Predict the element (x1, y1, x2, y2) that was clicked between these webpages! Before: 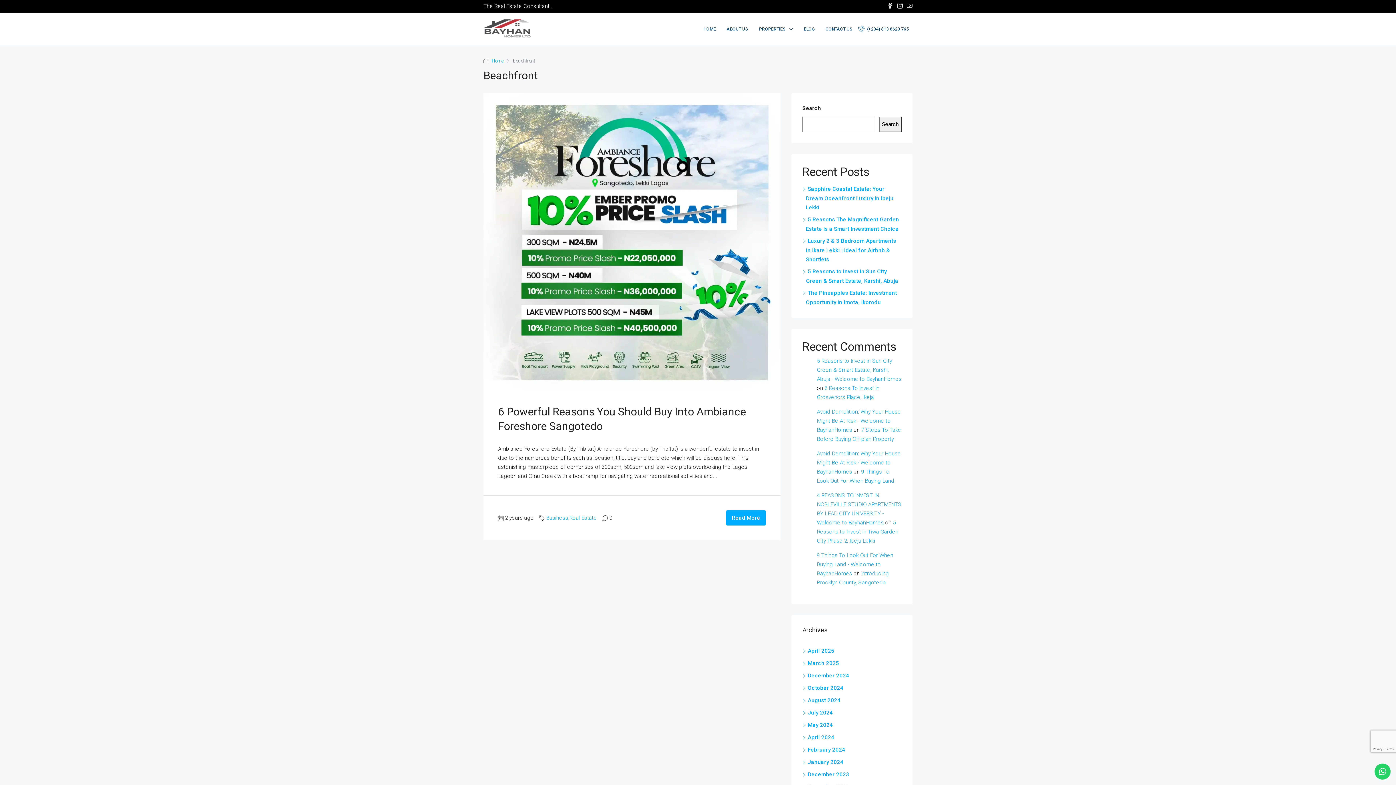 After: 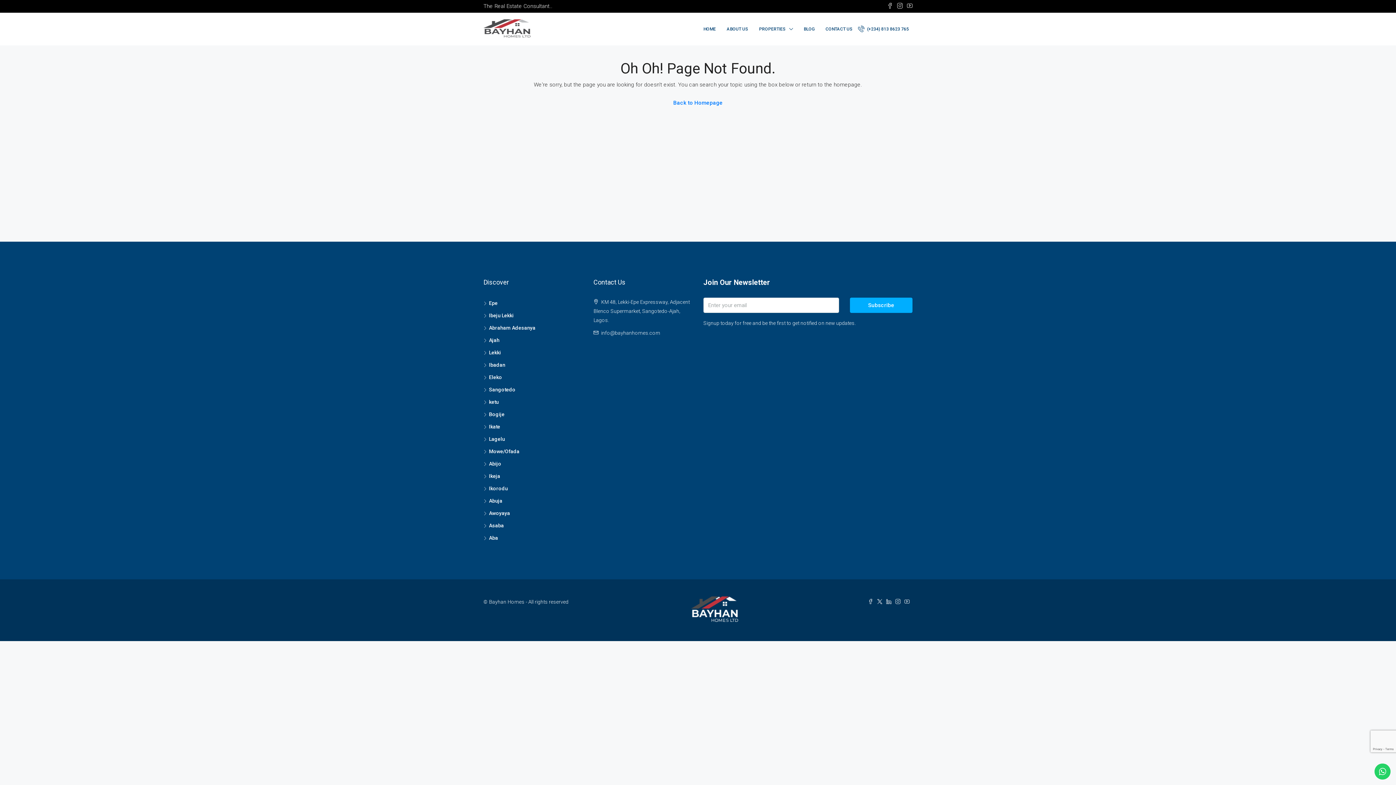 Action: label: 5 Reasons to Invest in Sun City Green & Smart Estate, Karshi, Abuja - Welcome to BayhanHomes bbox: (817, 357, 901, 382)